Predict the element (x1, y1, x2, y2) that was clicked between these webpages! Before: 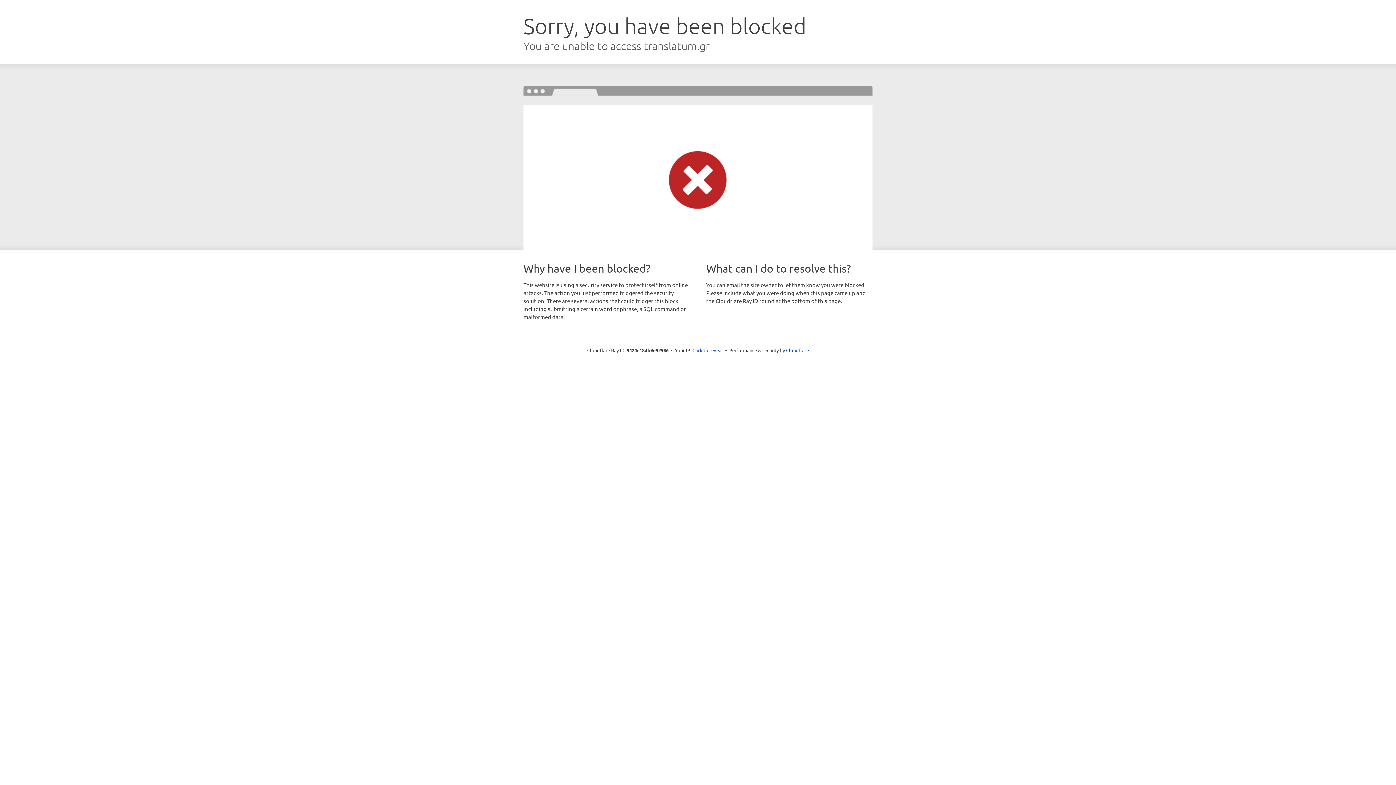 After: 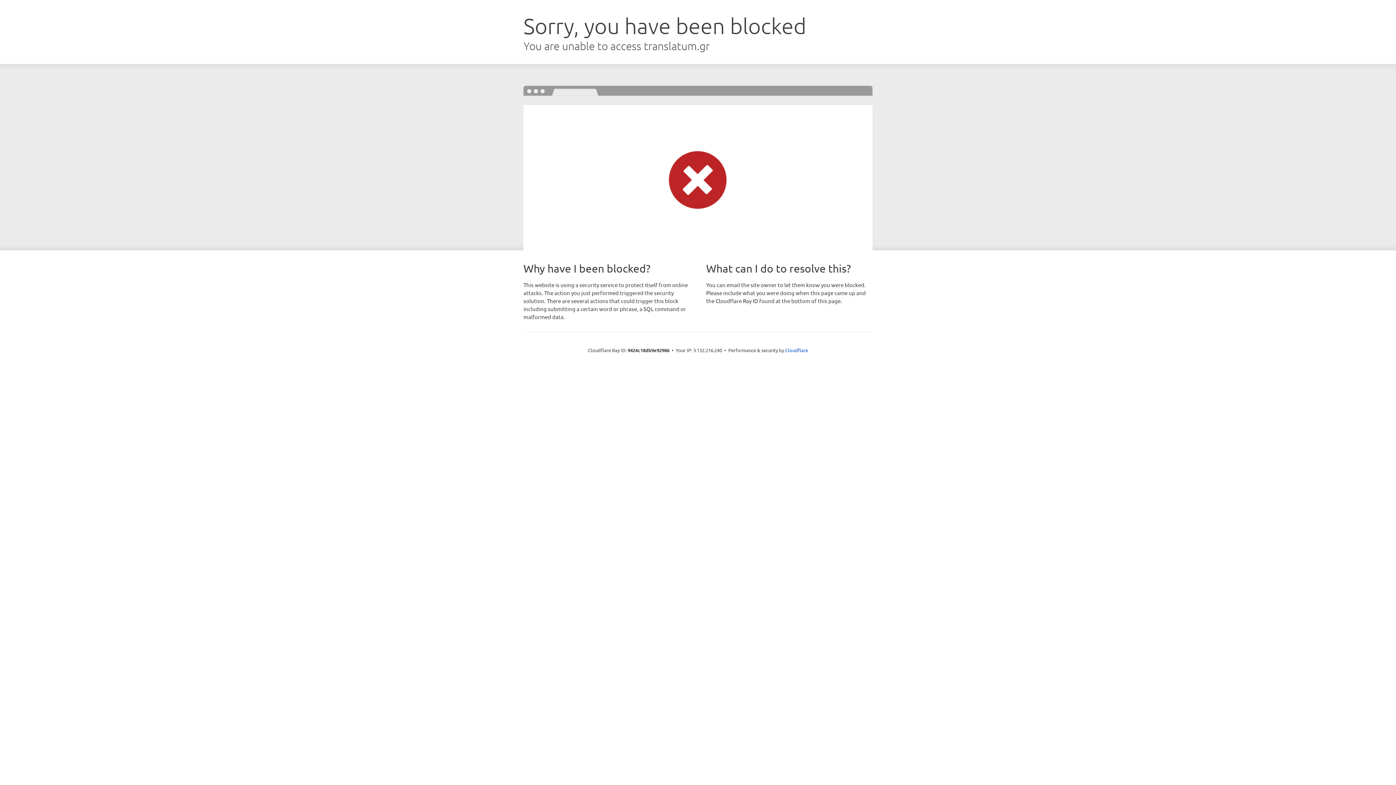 Action: bbox: (692, 346, 723, 353) label: Click to reveal